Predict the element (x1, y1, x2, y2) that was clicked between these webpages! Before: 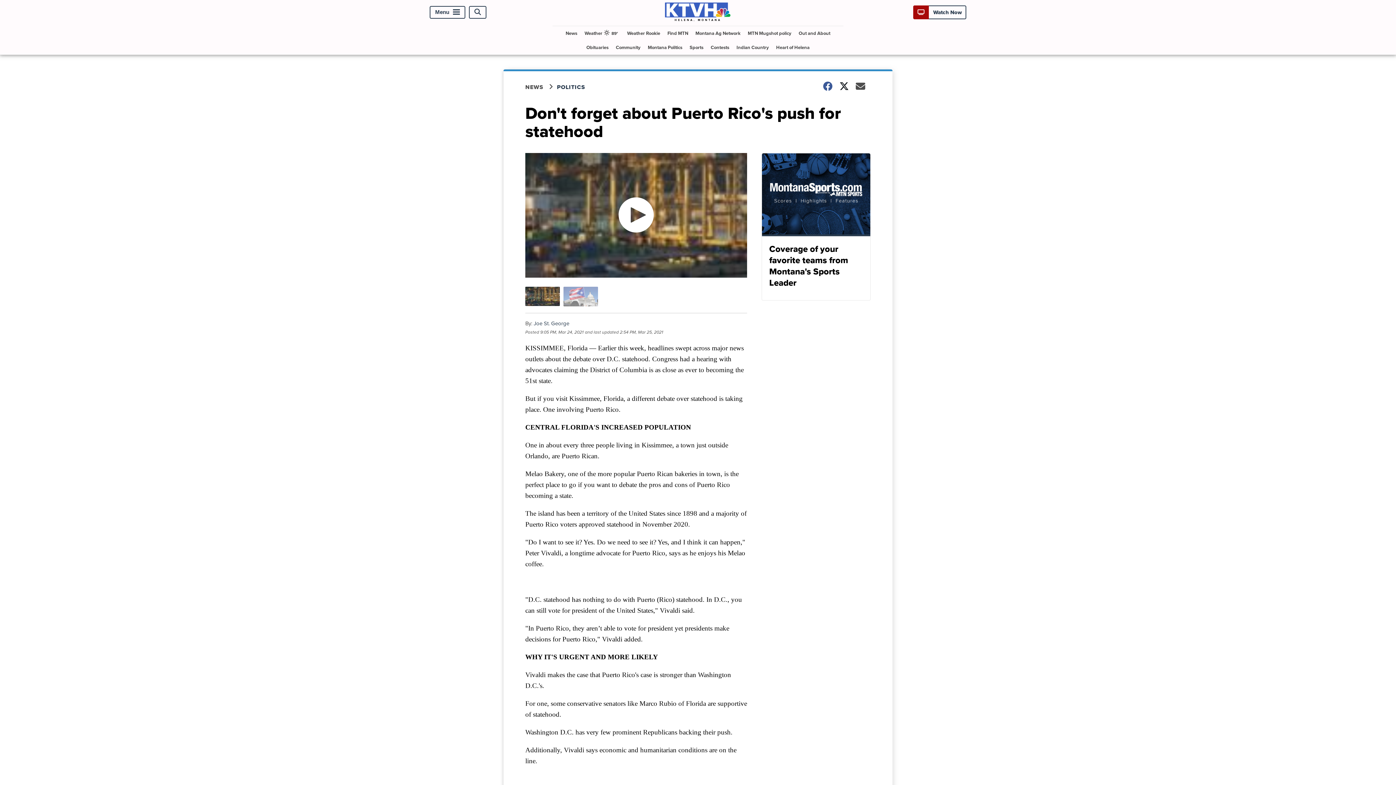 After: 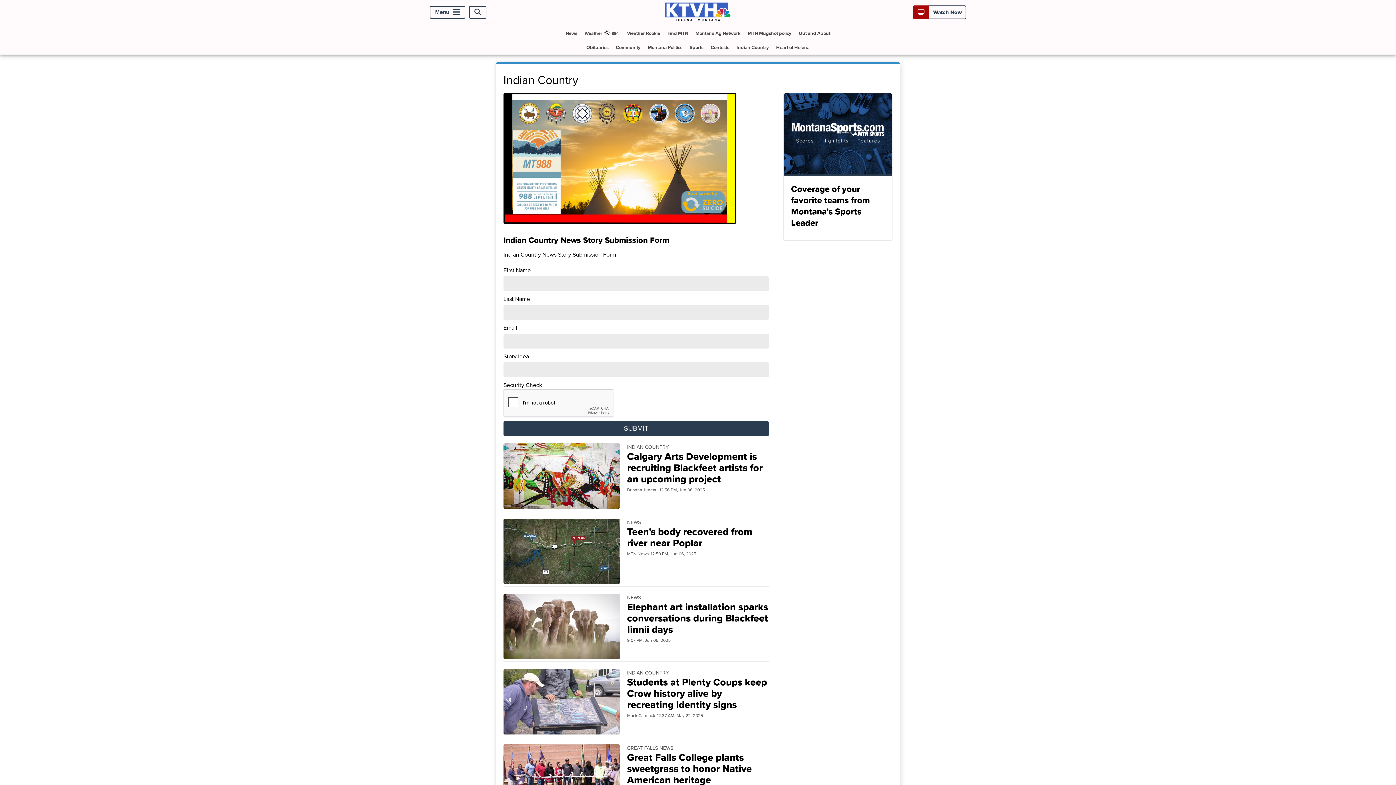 Action: label: Indian Country bbox: (733, 40, 772, 54)